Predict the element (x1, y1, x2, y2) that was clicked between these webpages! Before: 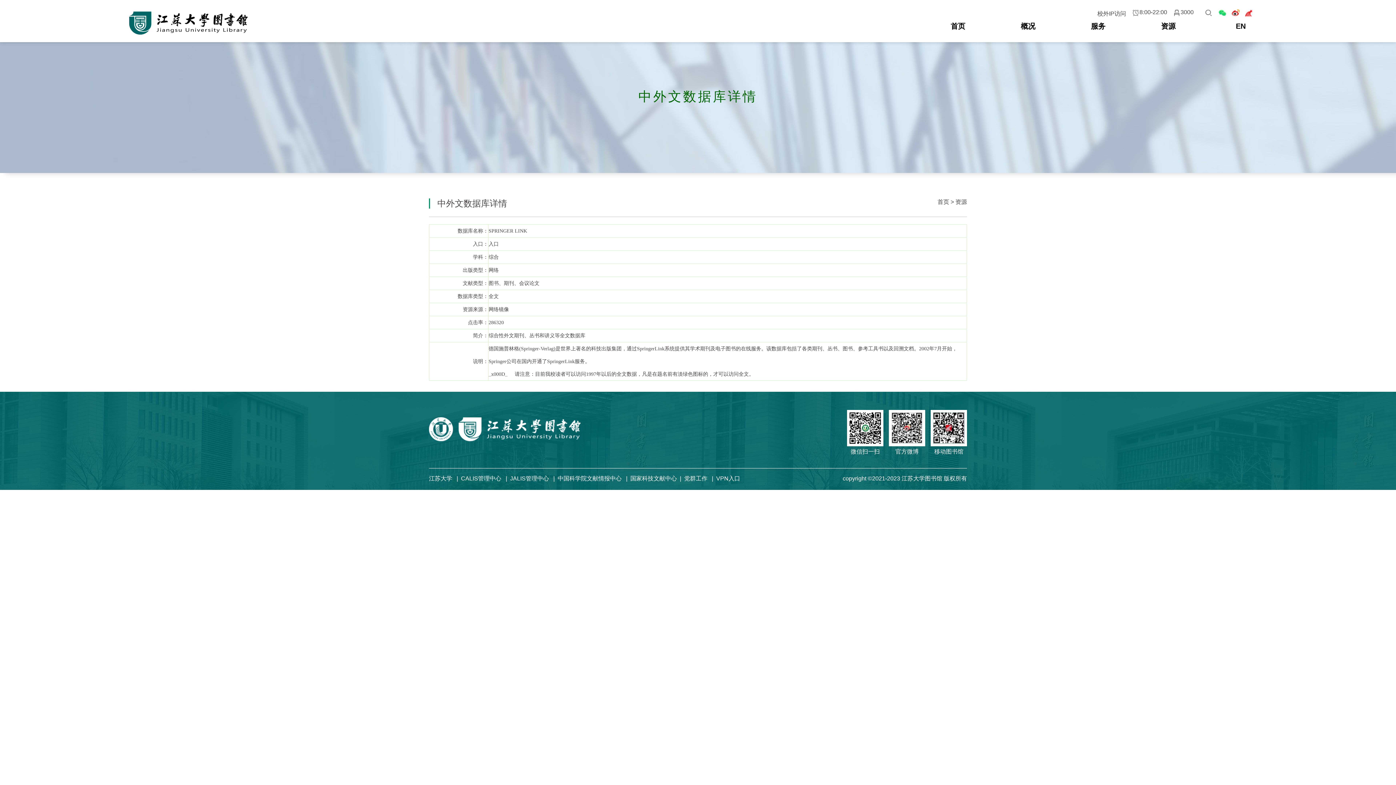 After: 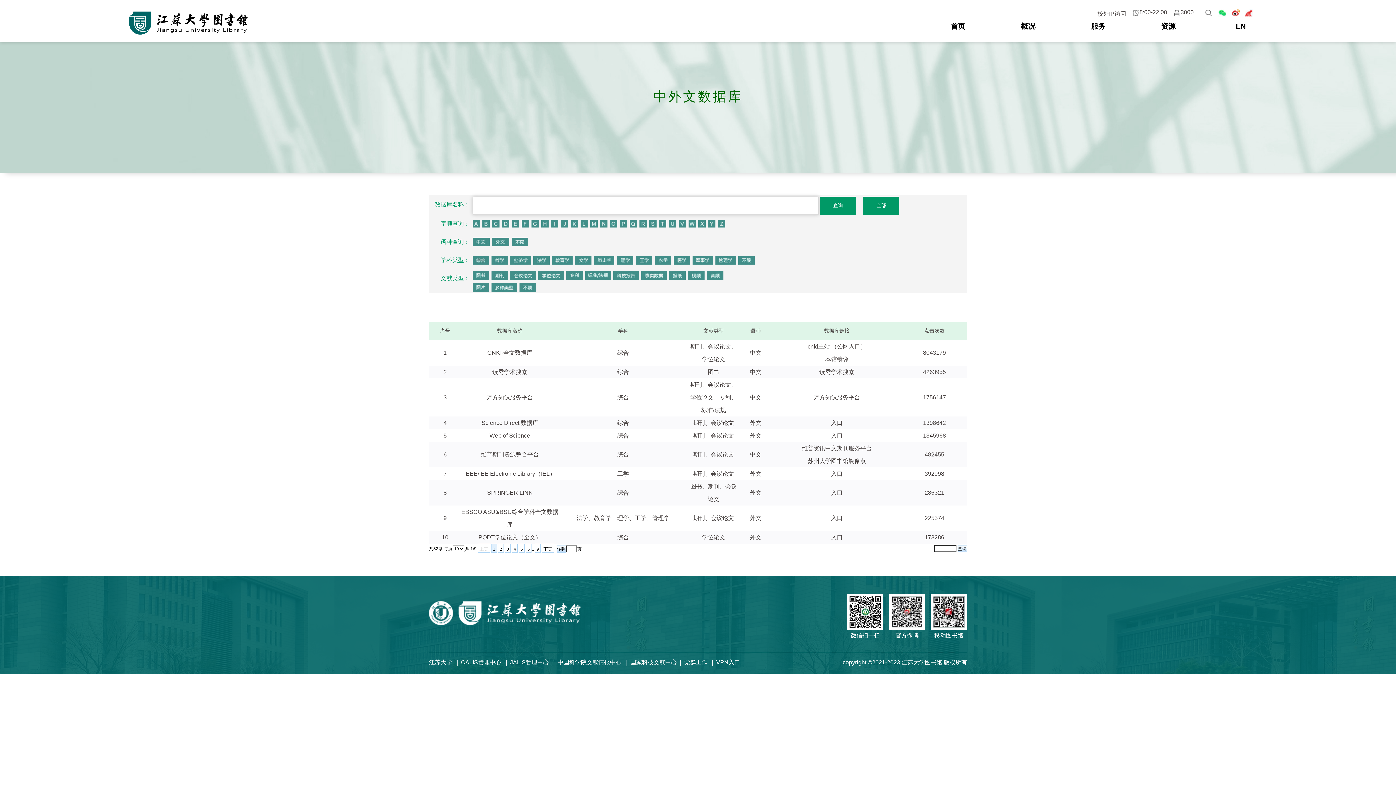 Action: bbox: (955, 198, 967, 205) label: 资源